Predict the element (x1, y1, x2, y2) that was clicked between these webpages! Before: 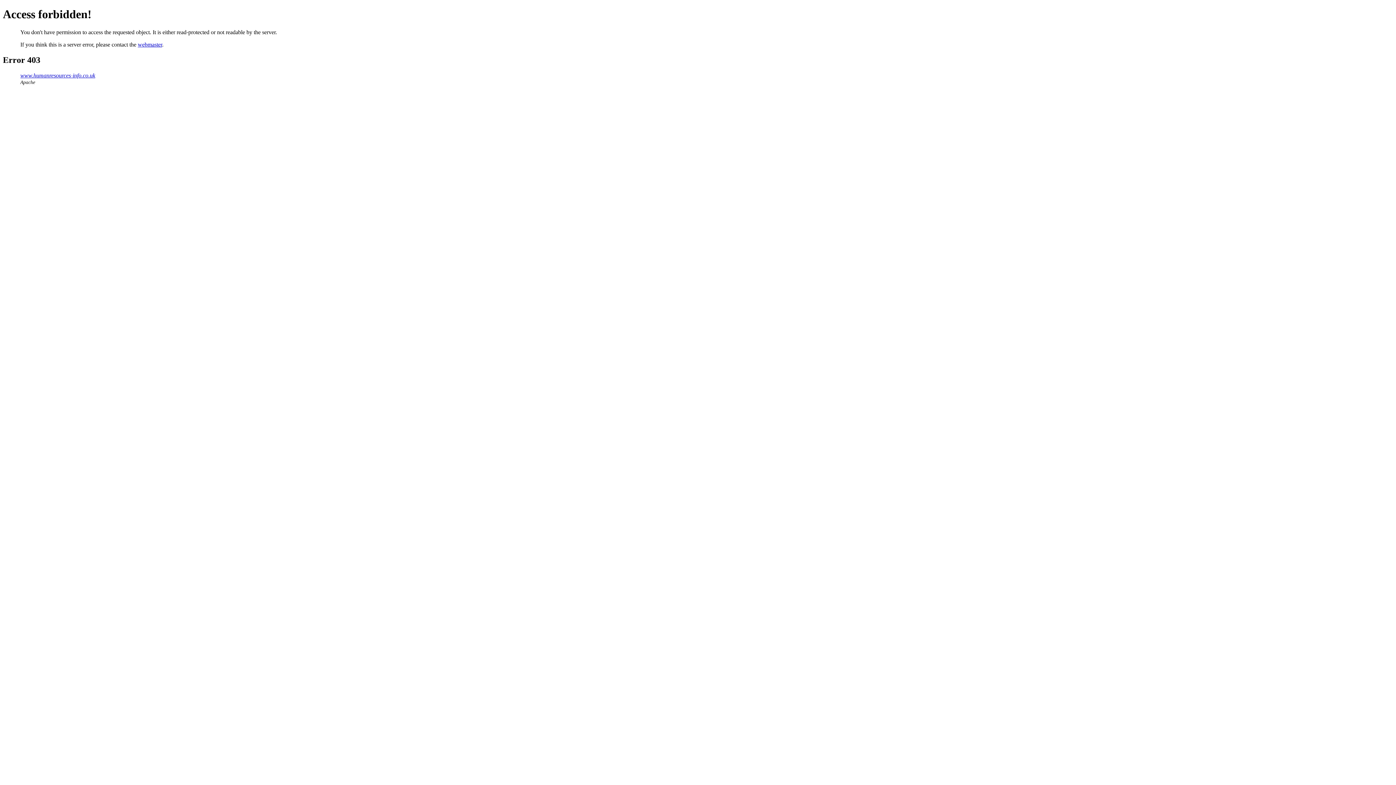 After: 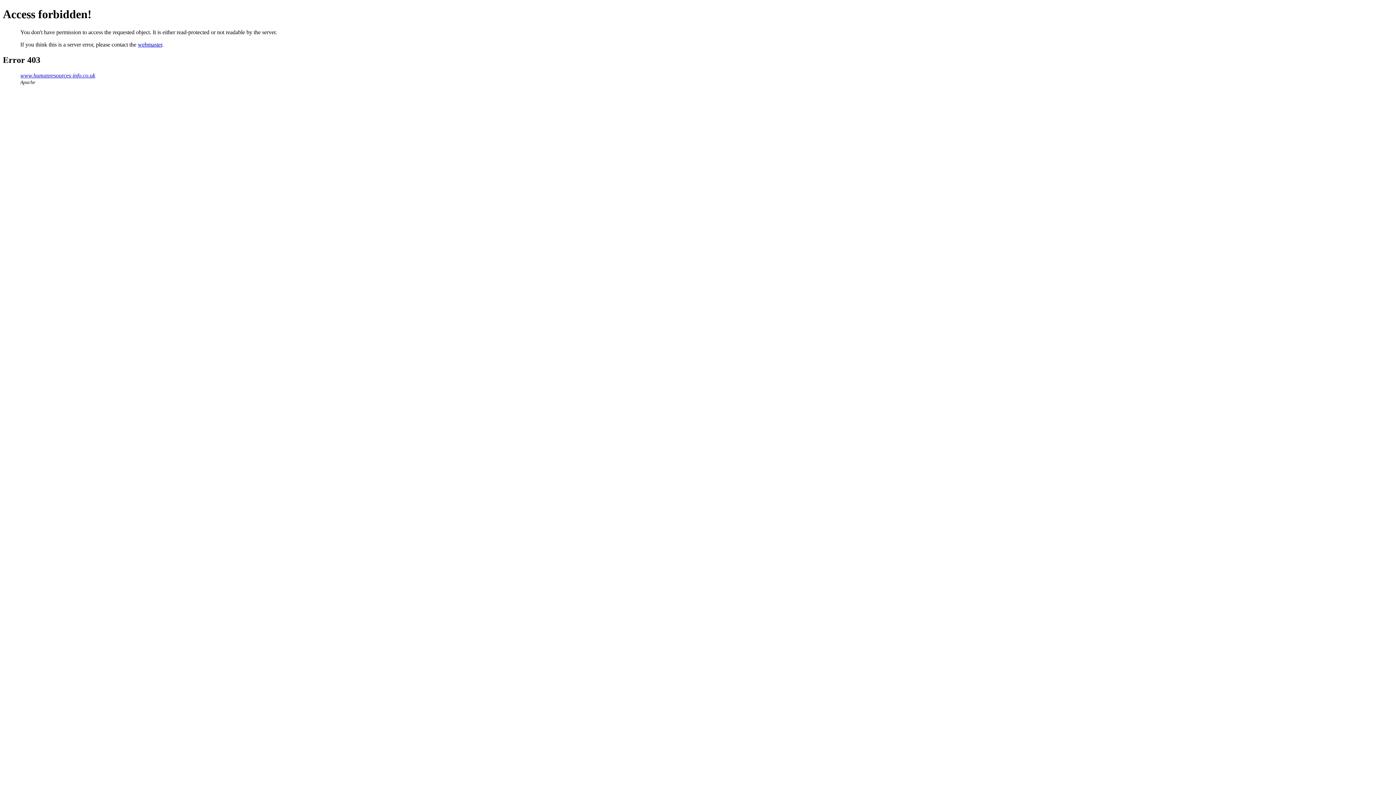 Action: bbox: (137, 41, 162, 47) label: webmaster